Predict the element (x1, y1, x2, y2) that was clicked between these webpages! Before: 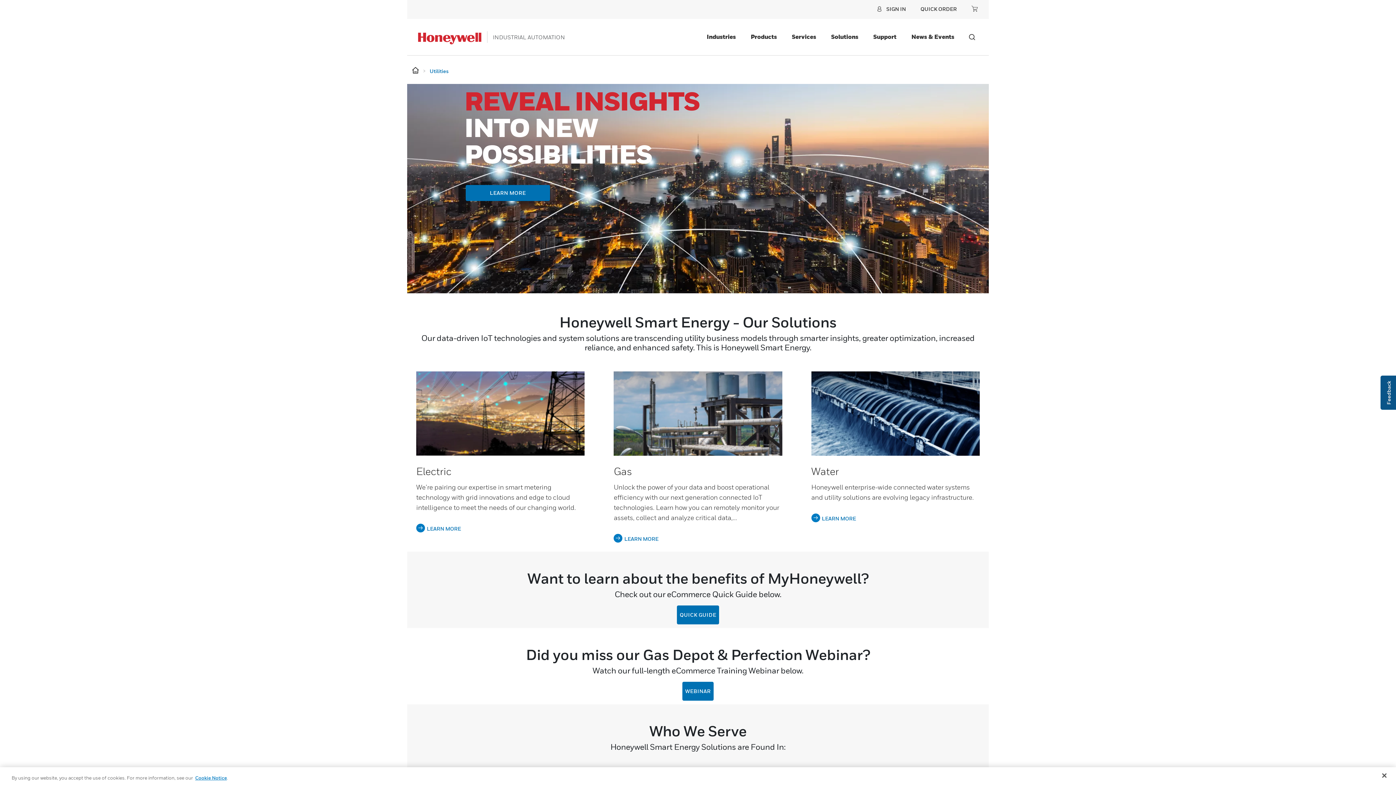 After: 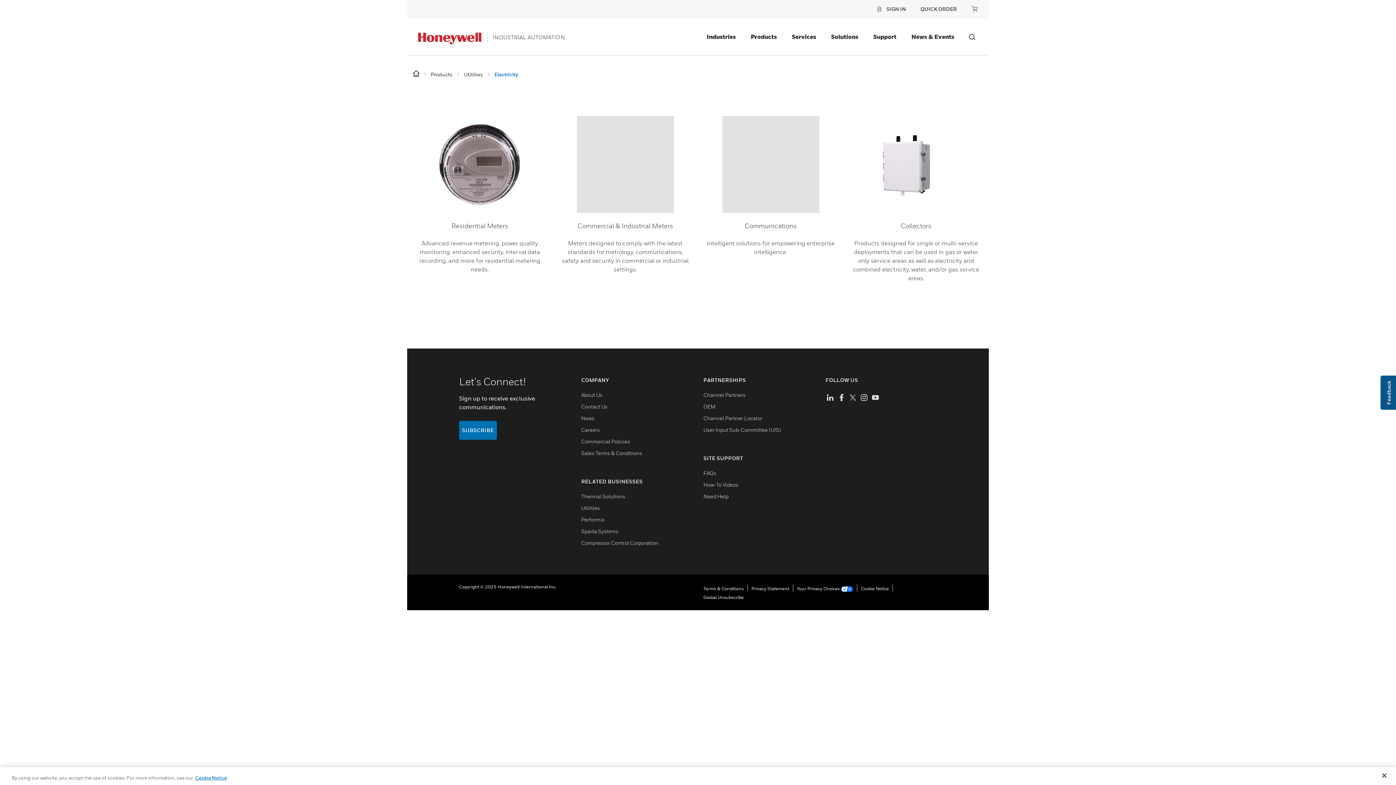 Action: bbox: (416, 371, 584, 540) label: Click on tile Electric